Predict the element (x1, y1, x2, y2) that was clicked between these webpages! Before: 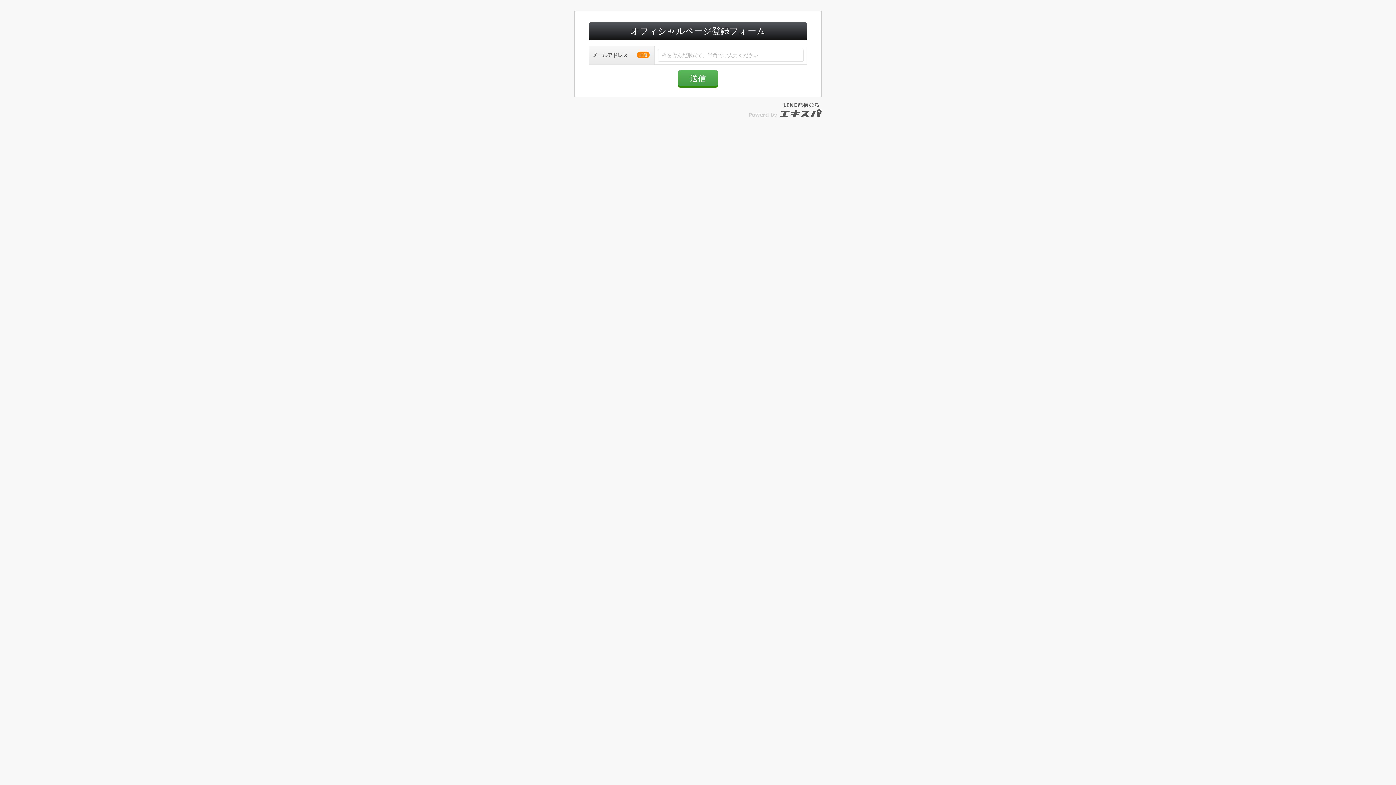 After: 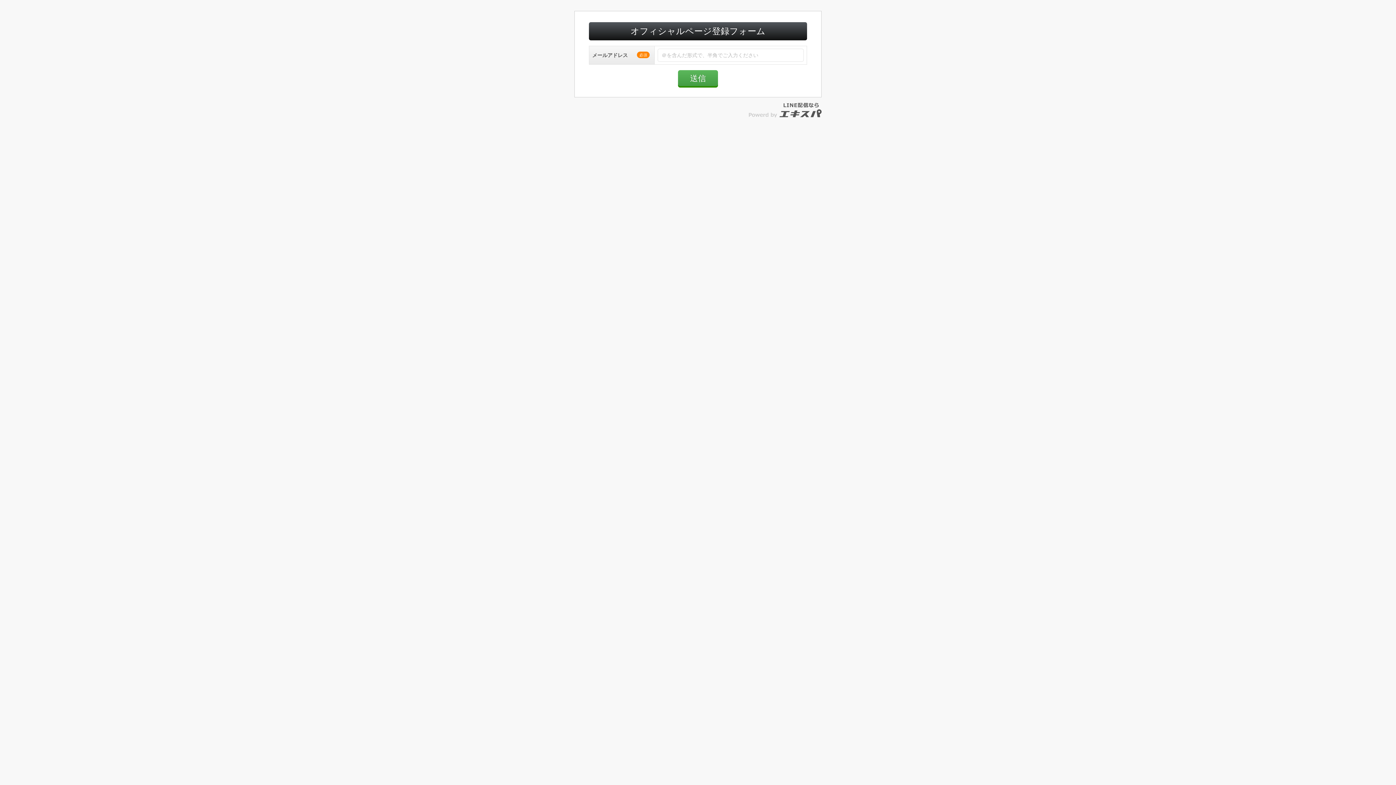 Action: bbox: (749, 102, 821, 117)